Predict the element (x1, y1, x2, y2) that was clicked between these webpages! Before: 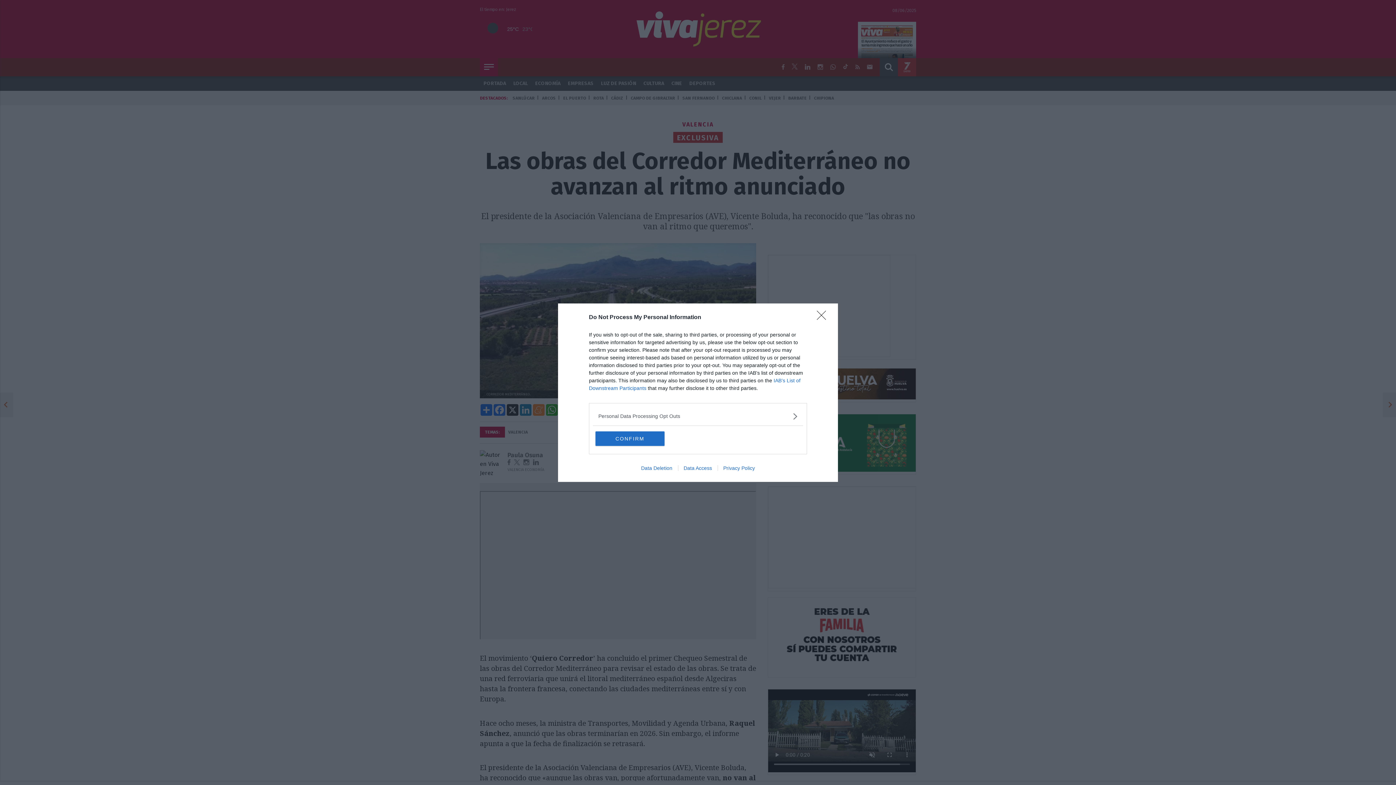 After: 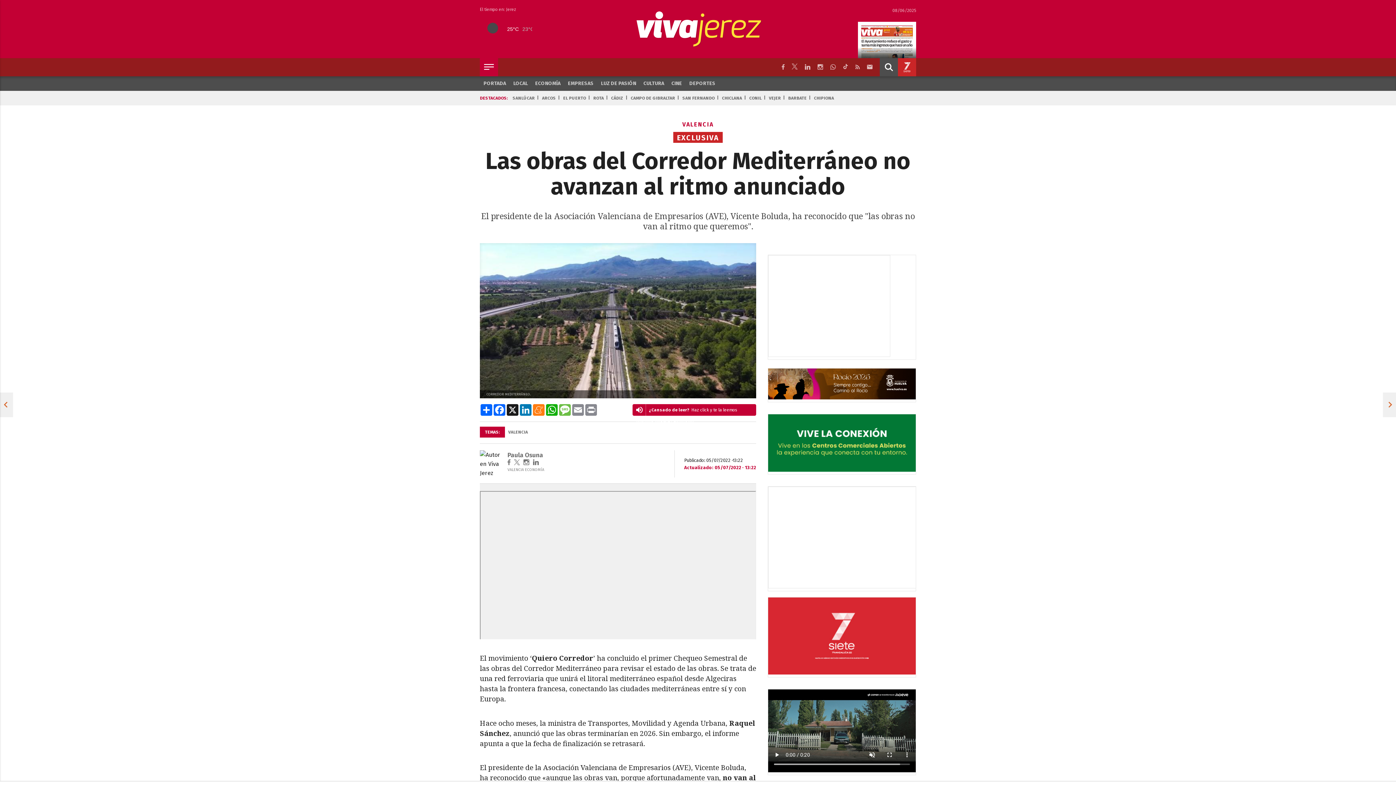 Action: bbox: (595, 431, 664, 446) label: CONFIRM